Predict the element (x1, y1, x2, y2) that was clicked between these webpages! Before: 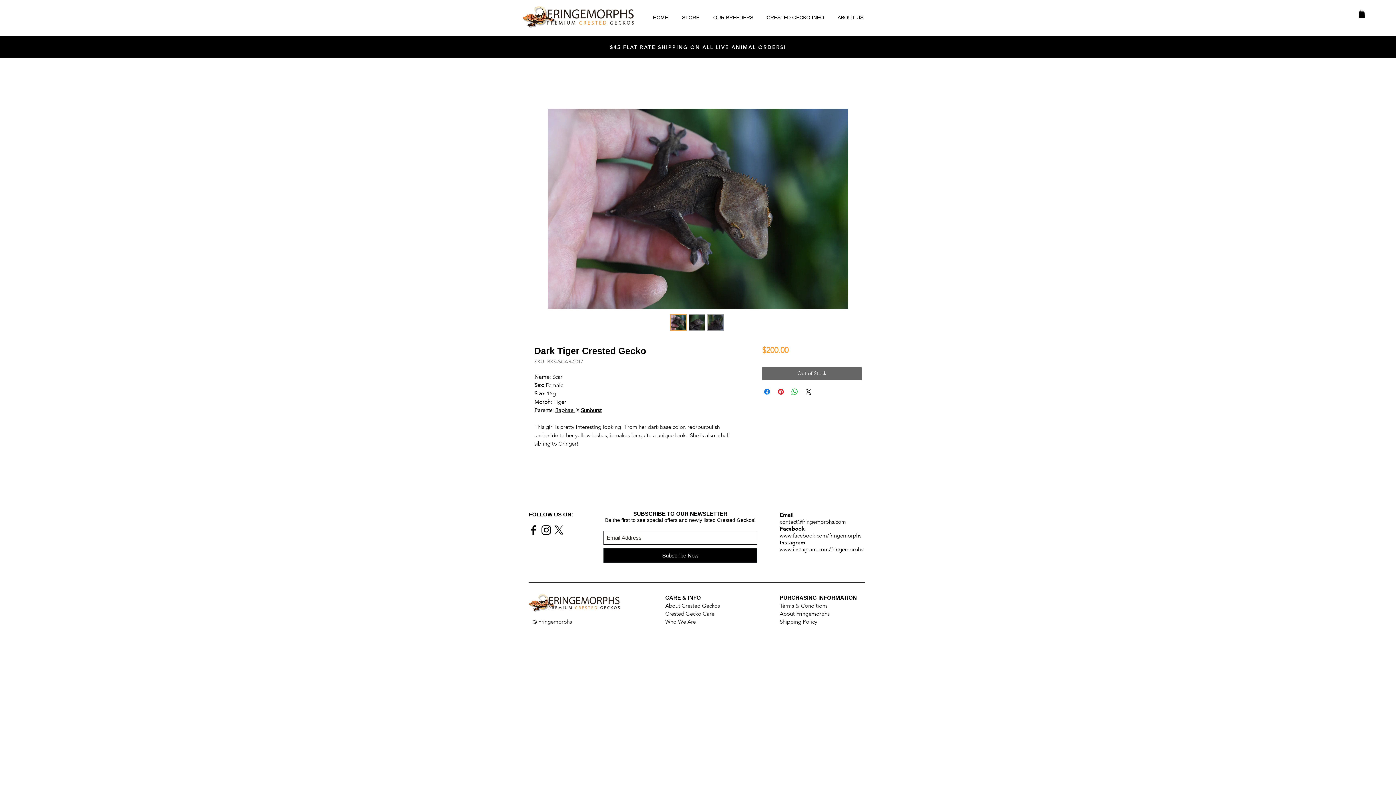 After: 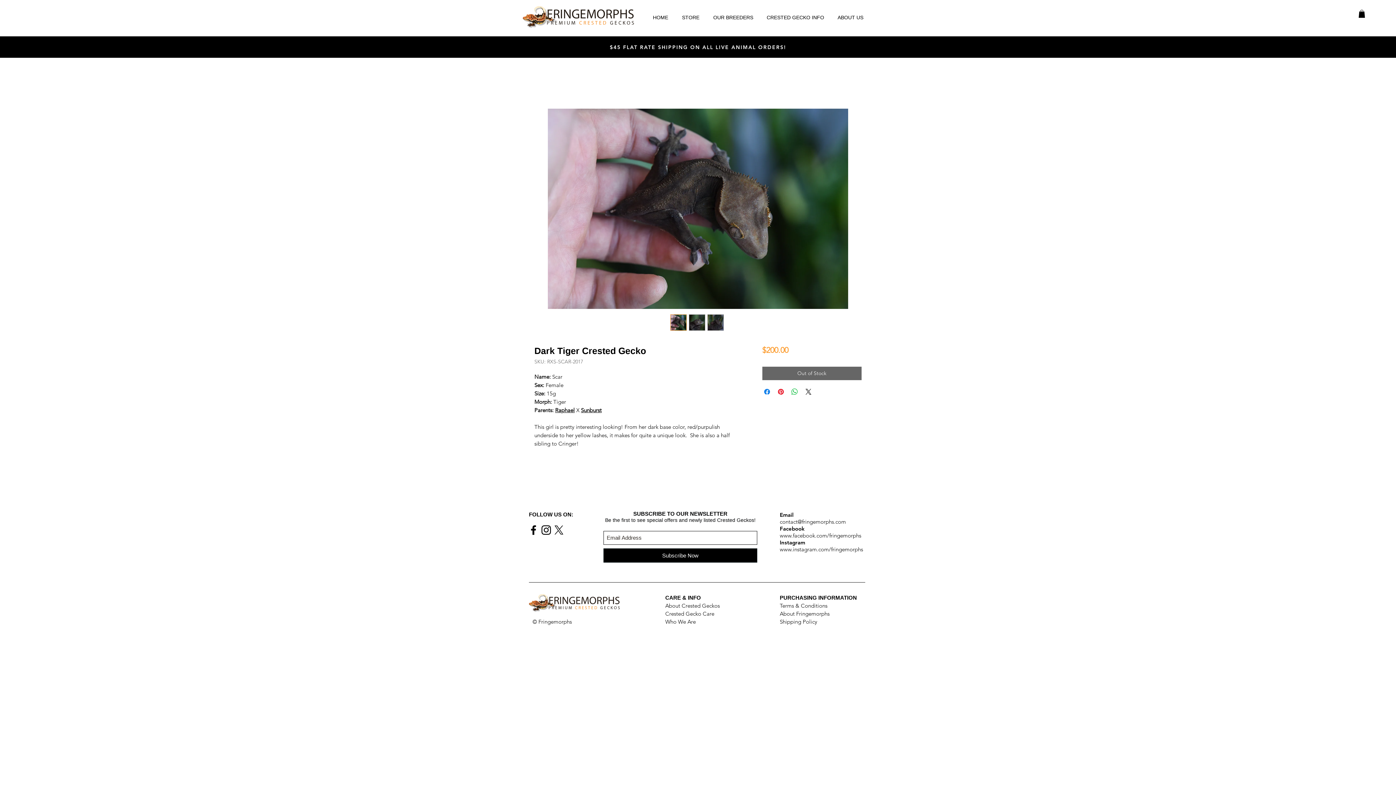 Action: bbox: (763, 11, 834, 23) label: CRESTED GECKO INFO